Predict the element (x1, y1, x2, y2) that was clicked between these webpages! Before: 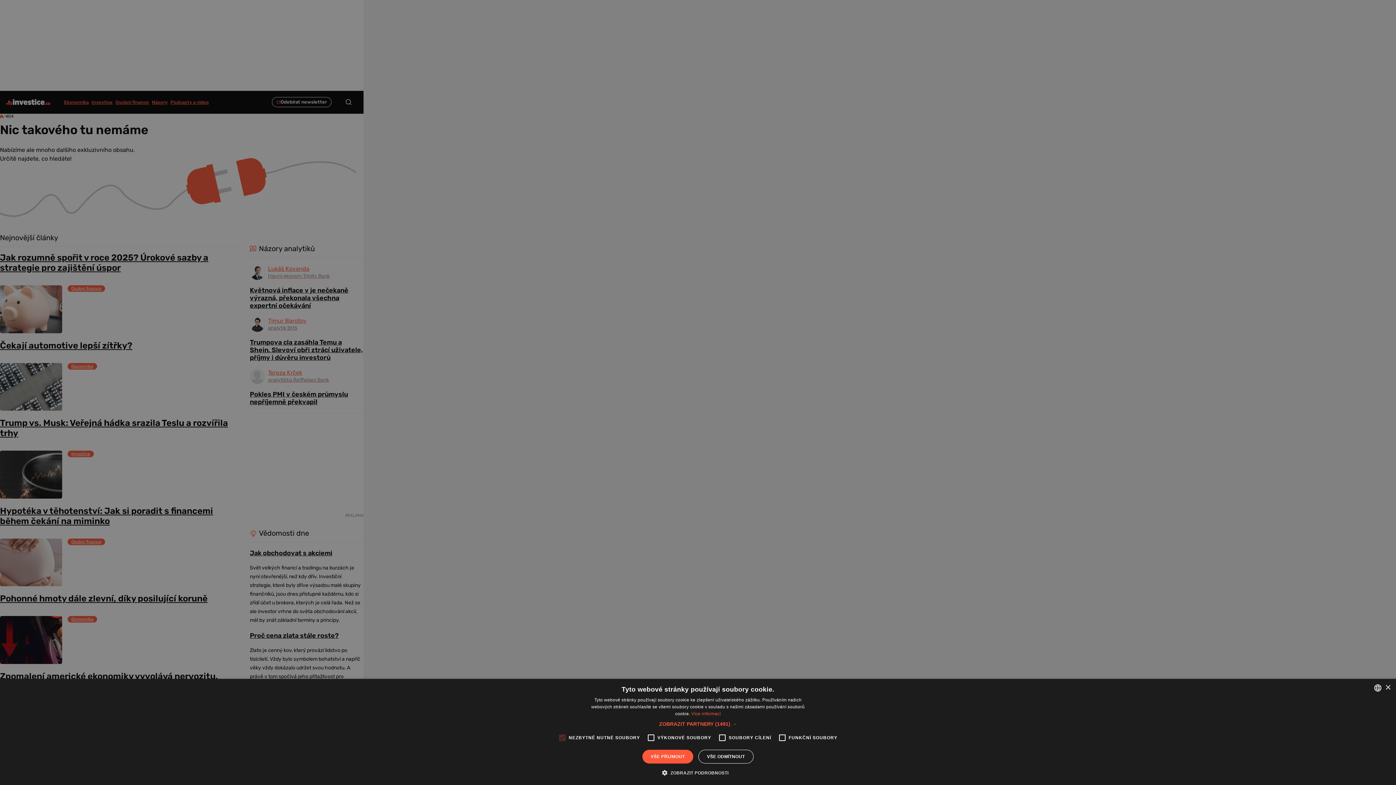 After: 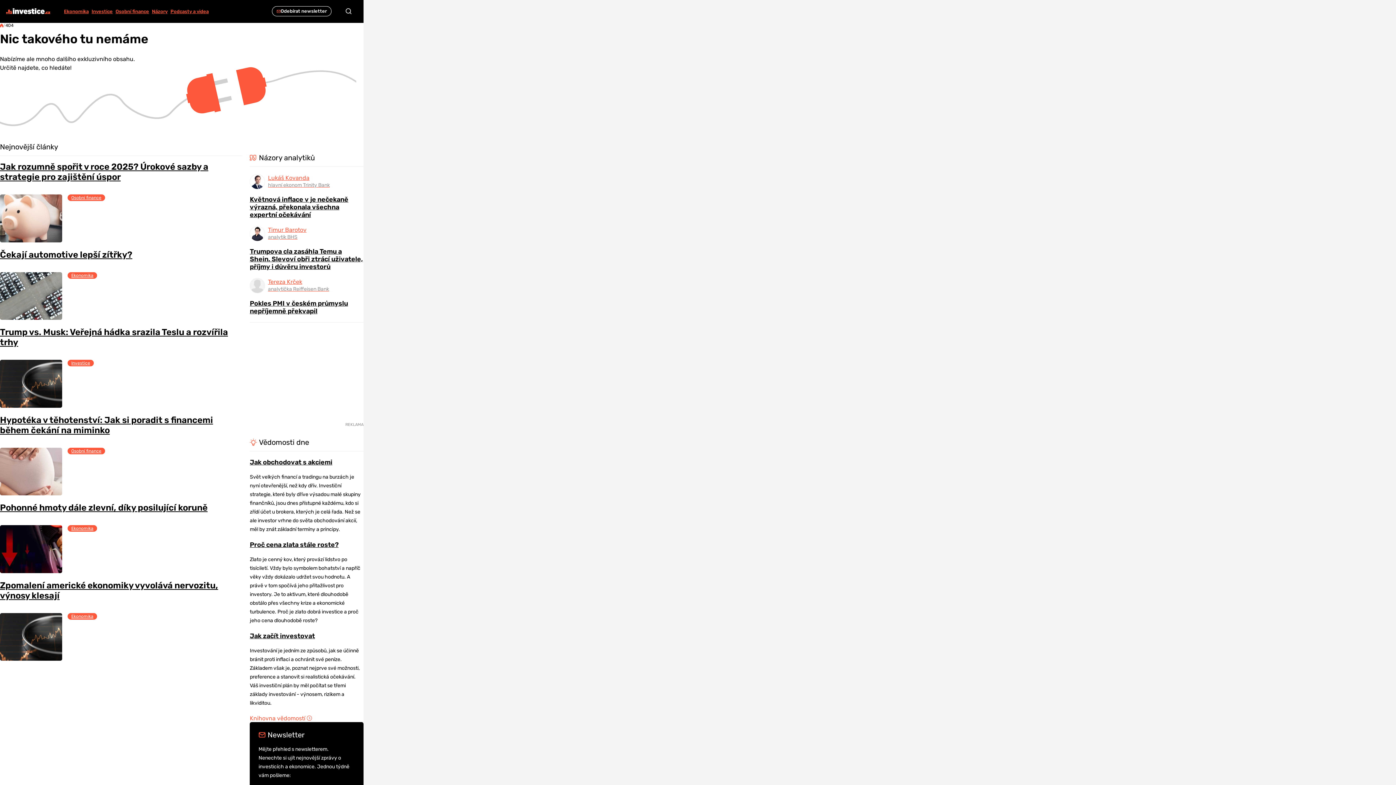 Action: bbox: (698, 750, 753, 764) label: VŠE ODMÍTNOUT